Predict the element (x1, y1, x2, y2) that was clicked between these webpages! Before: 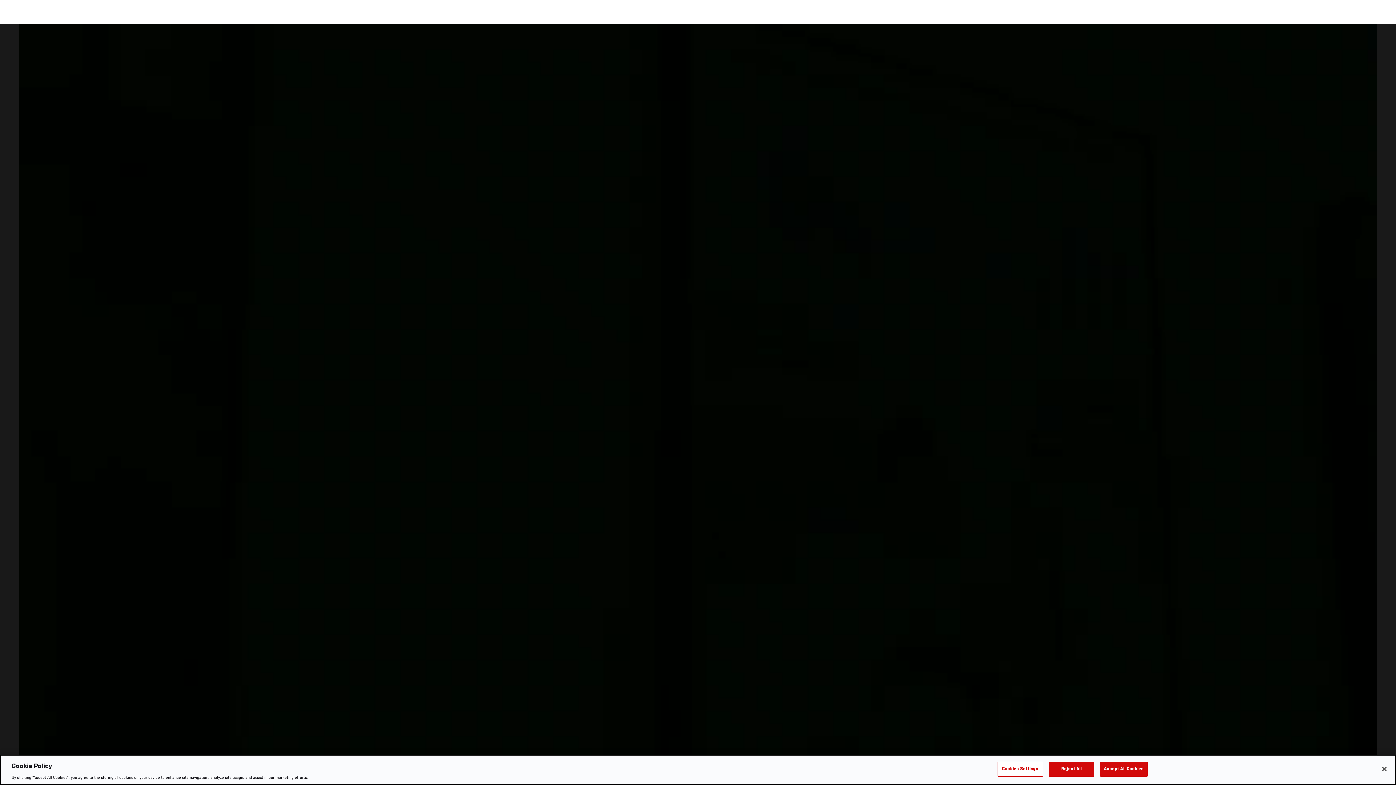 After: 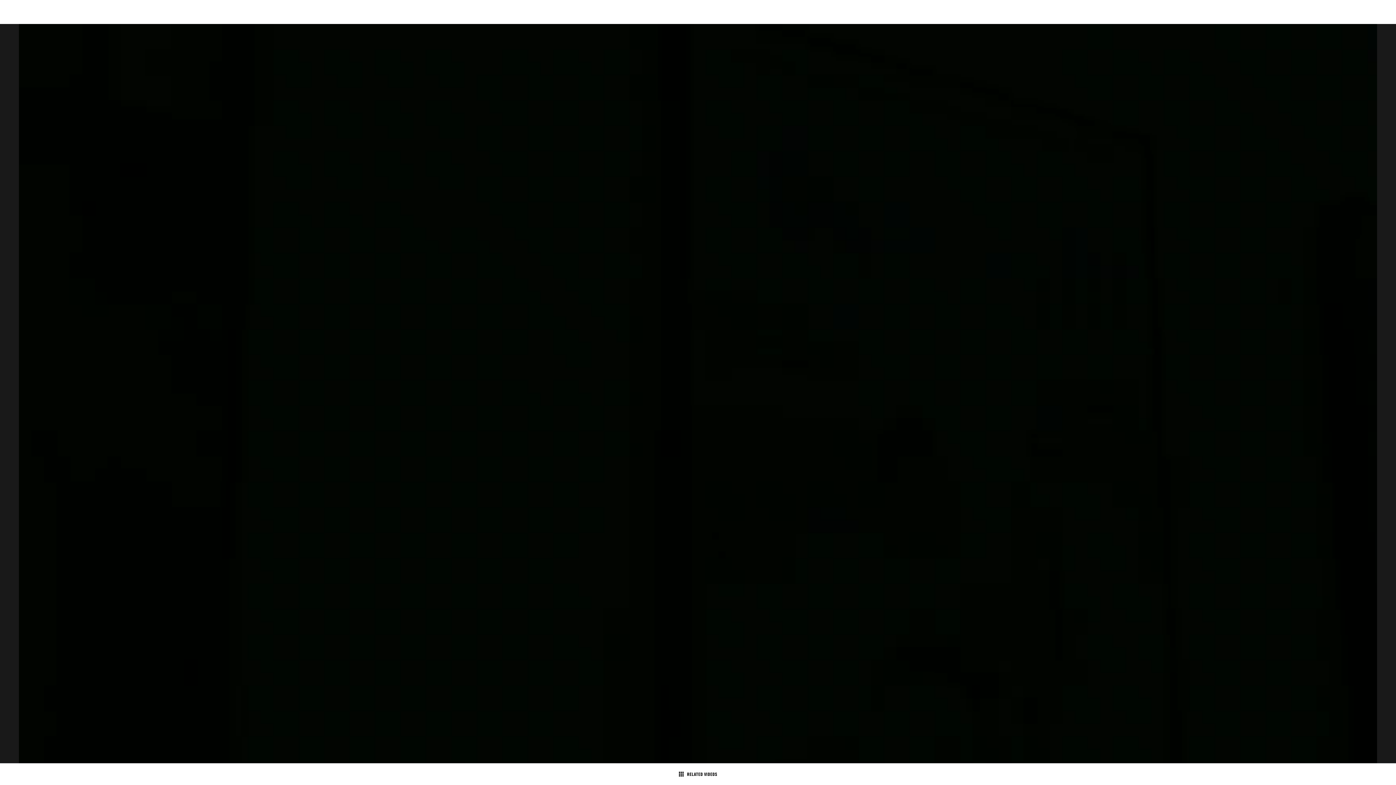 Action: label: Accept All Cookies bbox: (1100, 765, 1147, 780)